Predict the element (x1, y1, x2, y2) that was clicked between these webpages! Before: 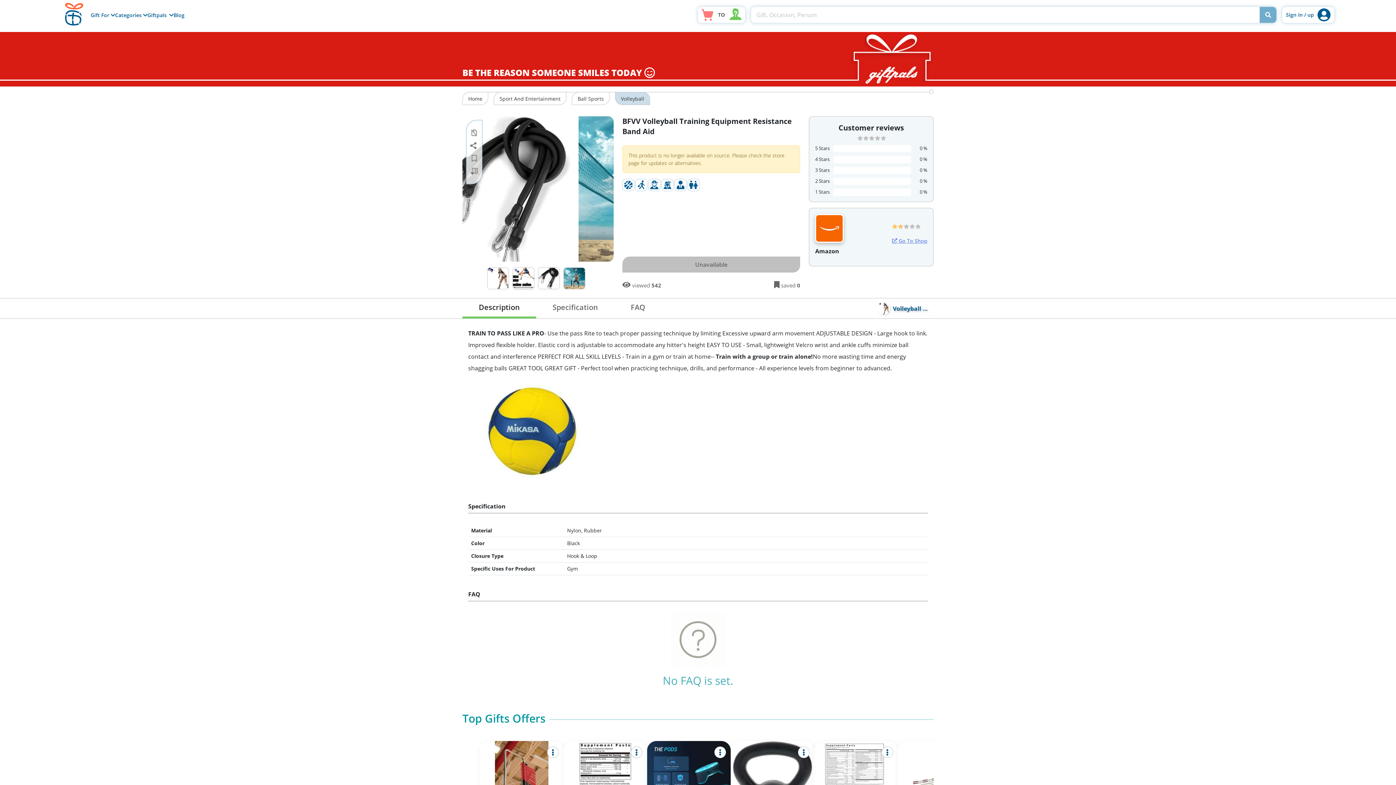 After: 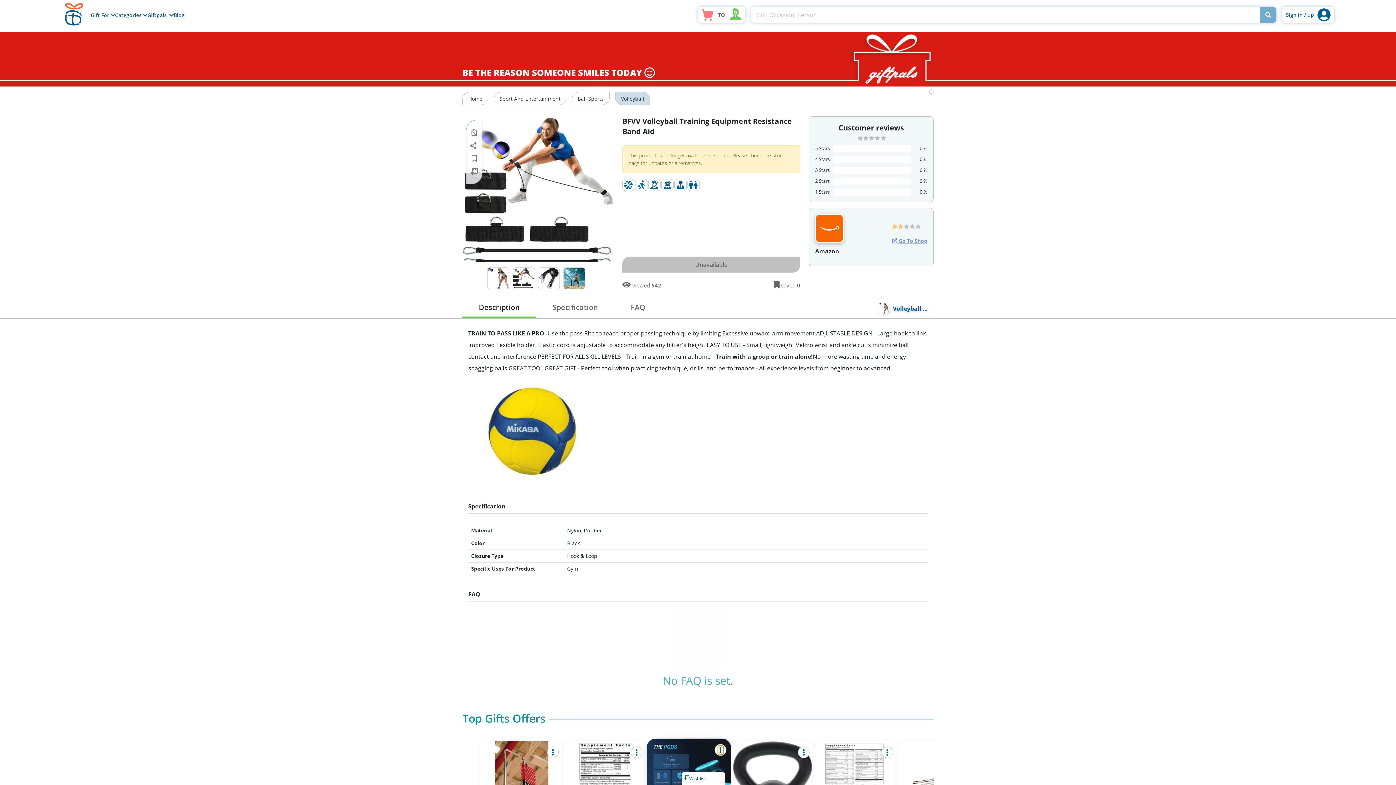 Action: bbox: (717, 748, 723, 757)